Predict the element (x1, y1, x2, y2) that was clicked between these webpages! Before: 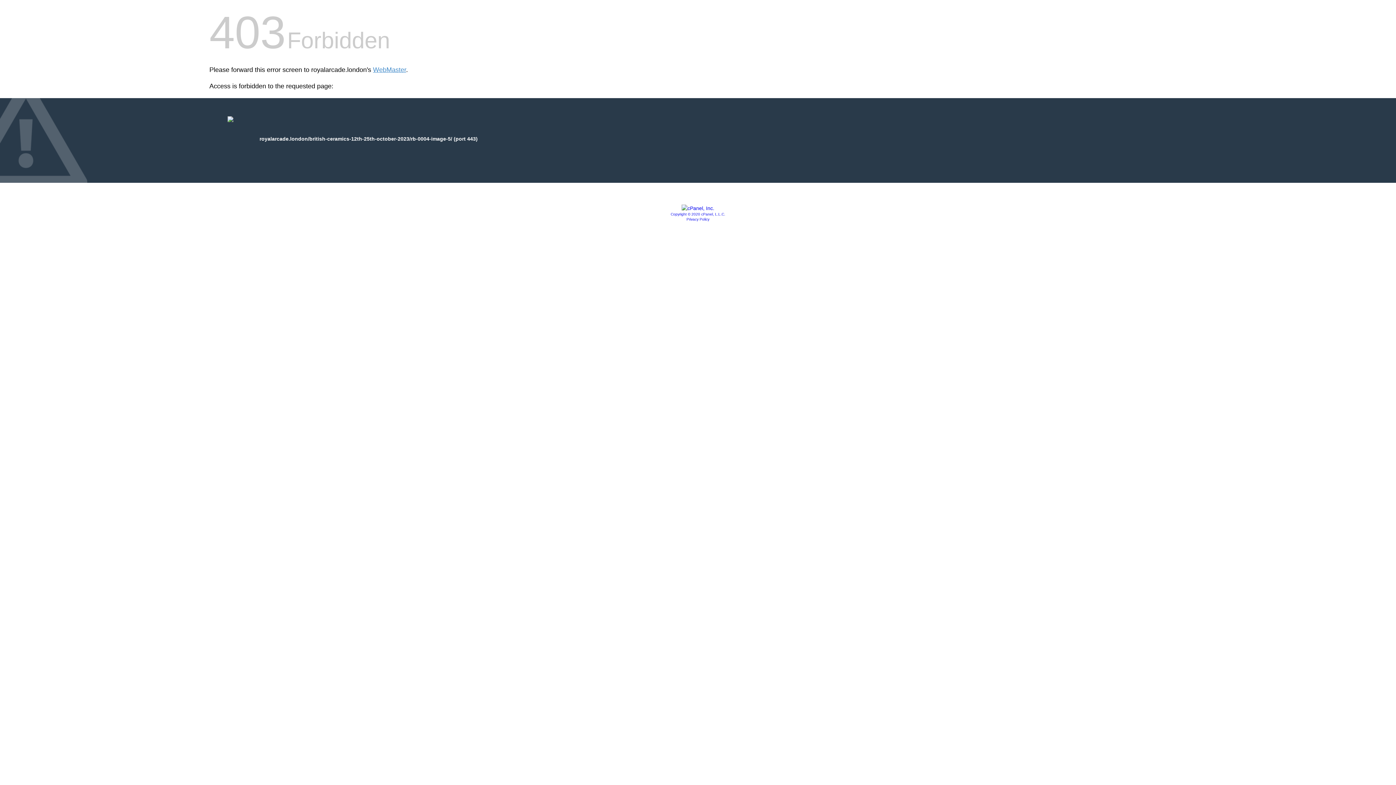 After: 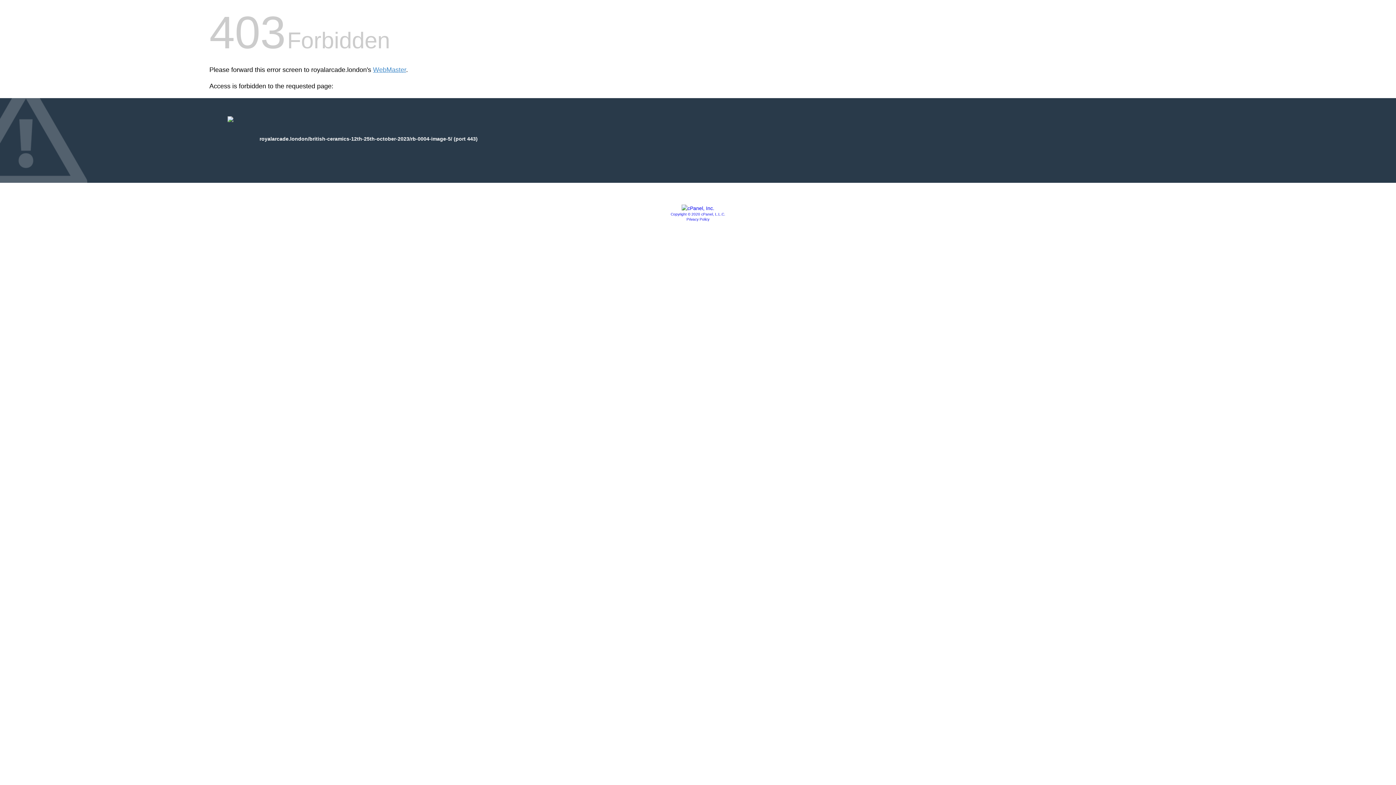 Action: bbox: (670, 212, 725, 216) label: Copyright © 2020 cPanel, L.L.C.